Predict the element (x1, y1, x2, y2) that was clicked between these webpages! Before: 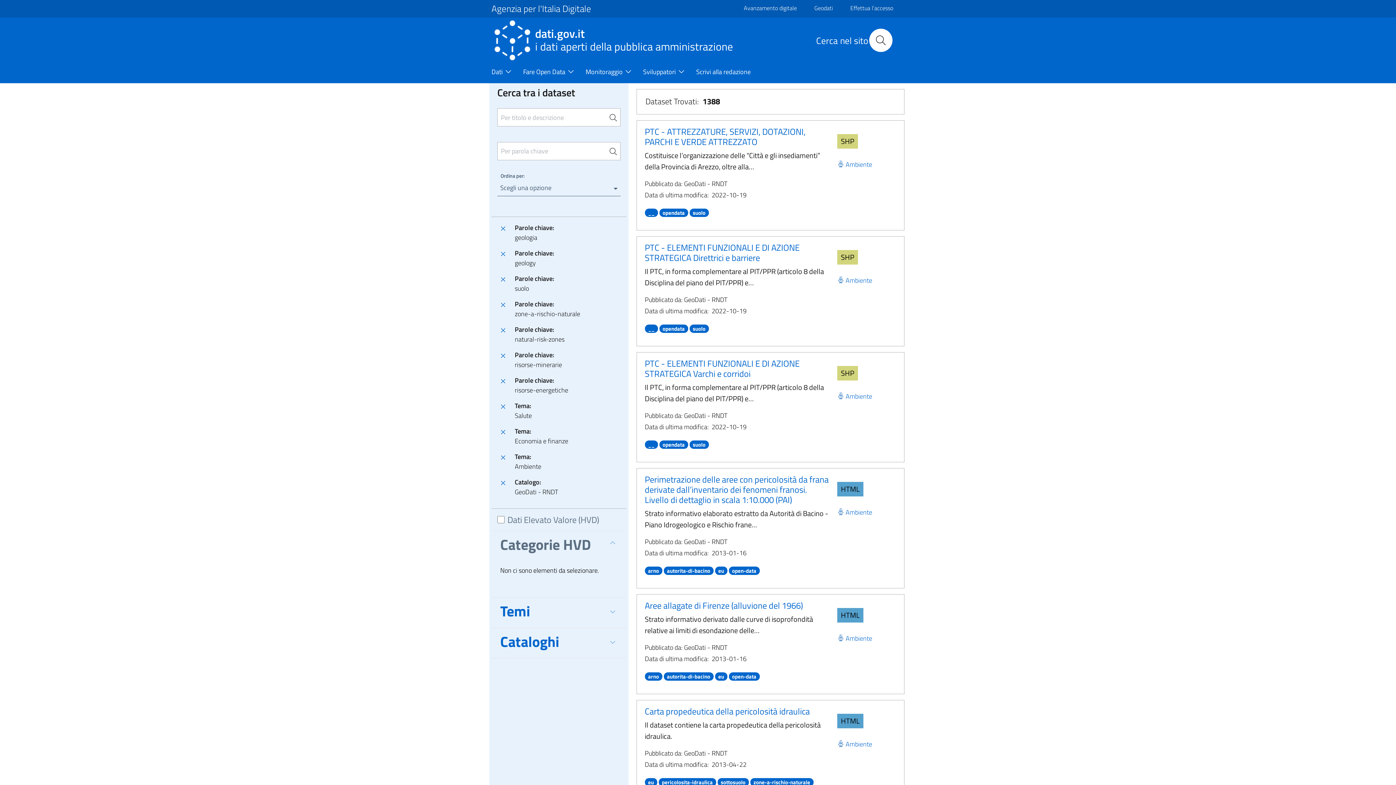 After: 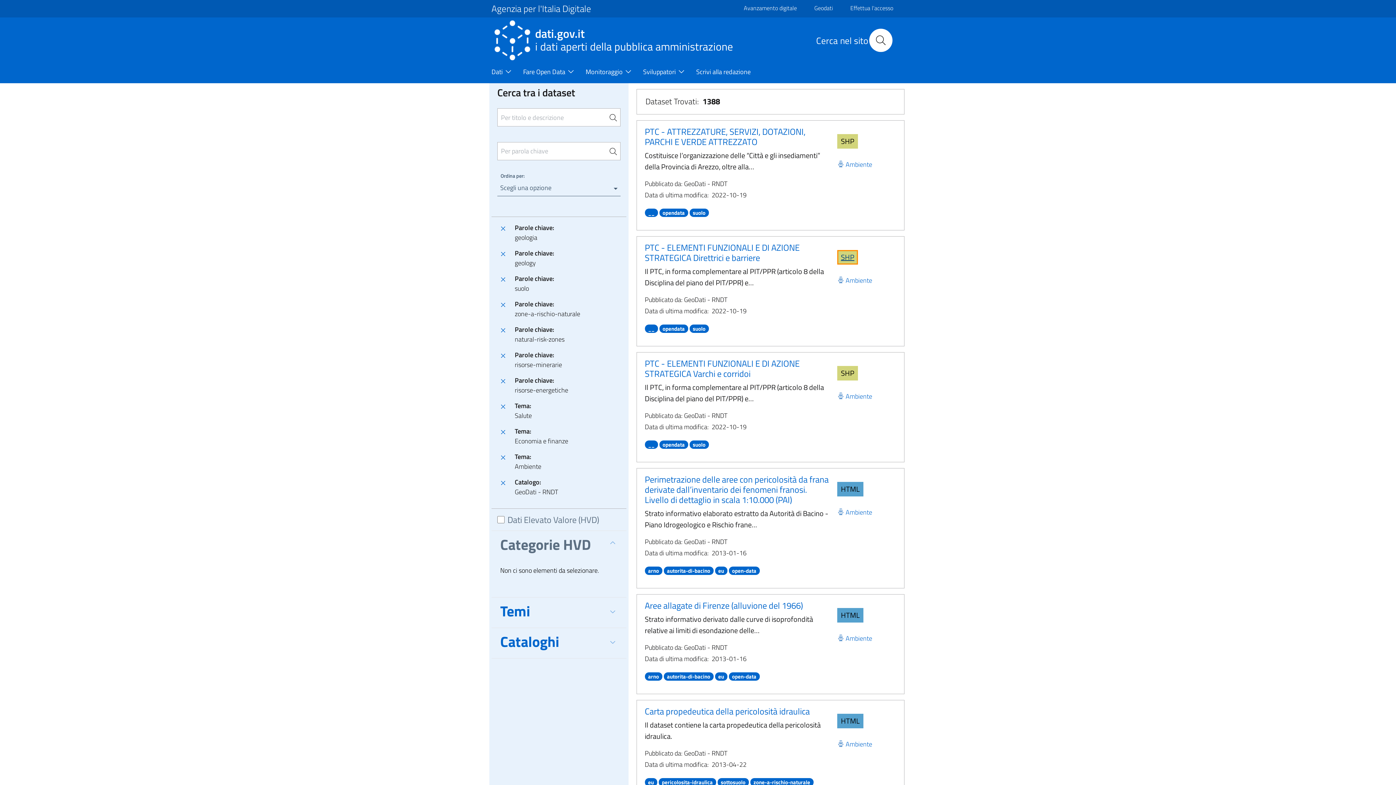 Action: label: Scarica SHP bbox: (837, 250, 858, 264)